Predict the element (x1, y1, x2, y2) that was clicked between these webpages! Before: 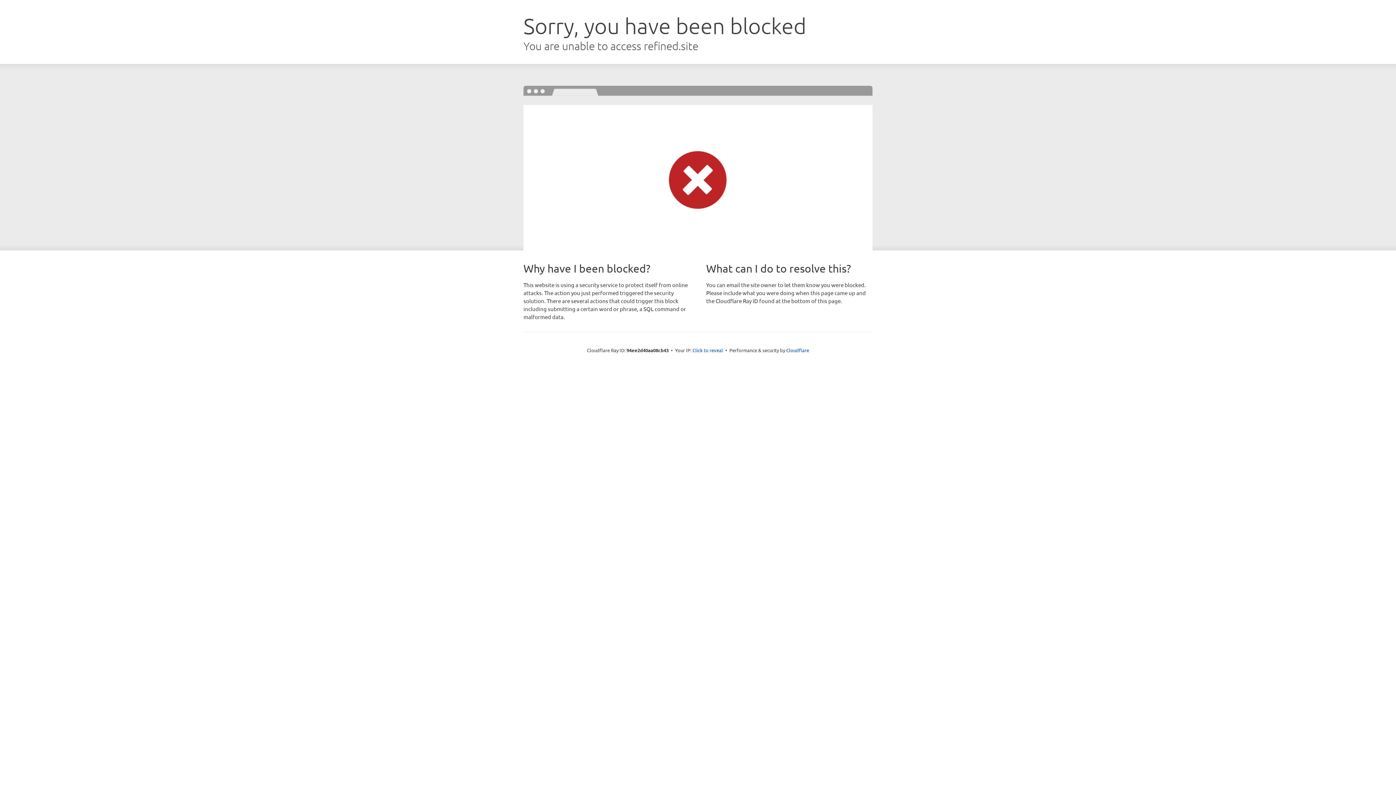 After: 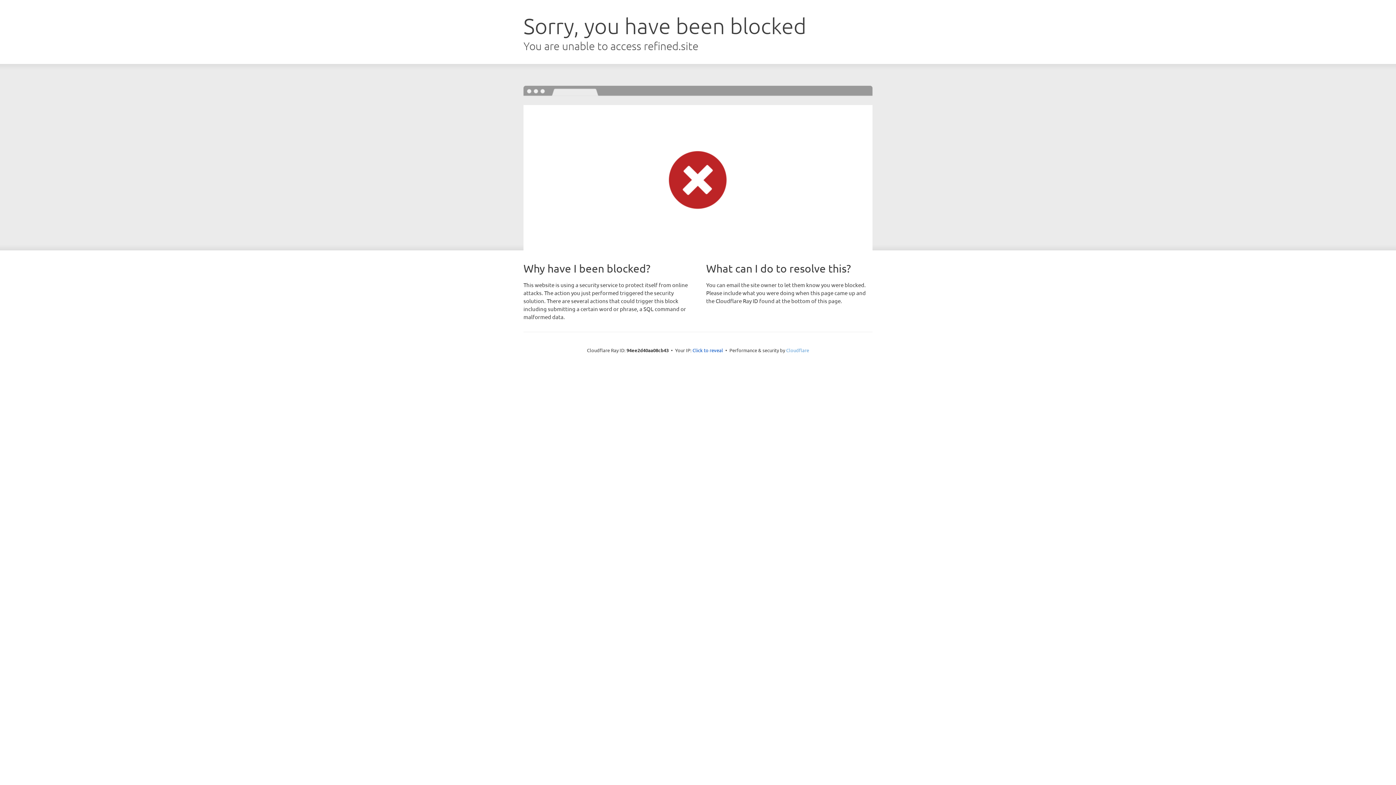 Action: bbox: (786, 347, 809, 353) label: Cloudflare